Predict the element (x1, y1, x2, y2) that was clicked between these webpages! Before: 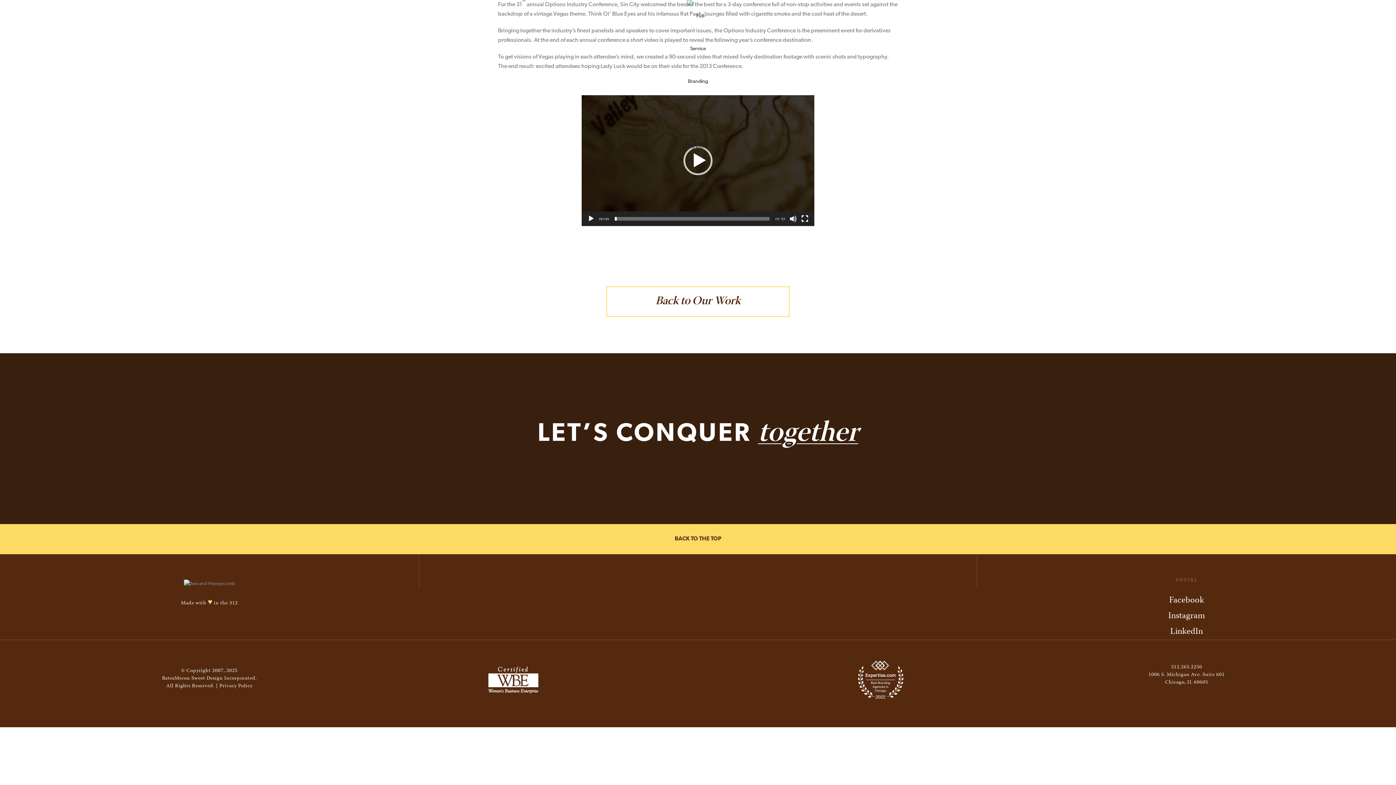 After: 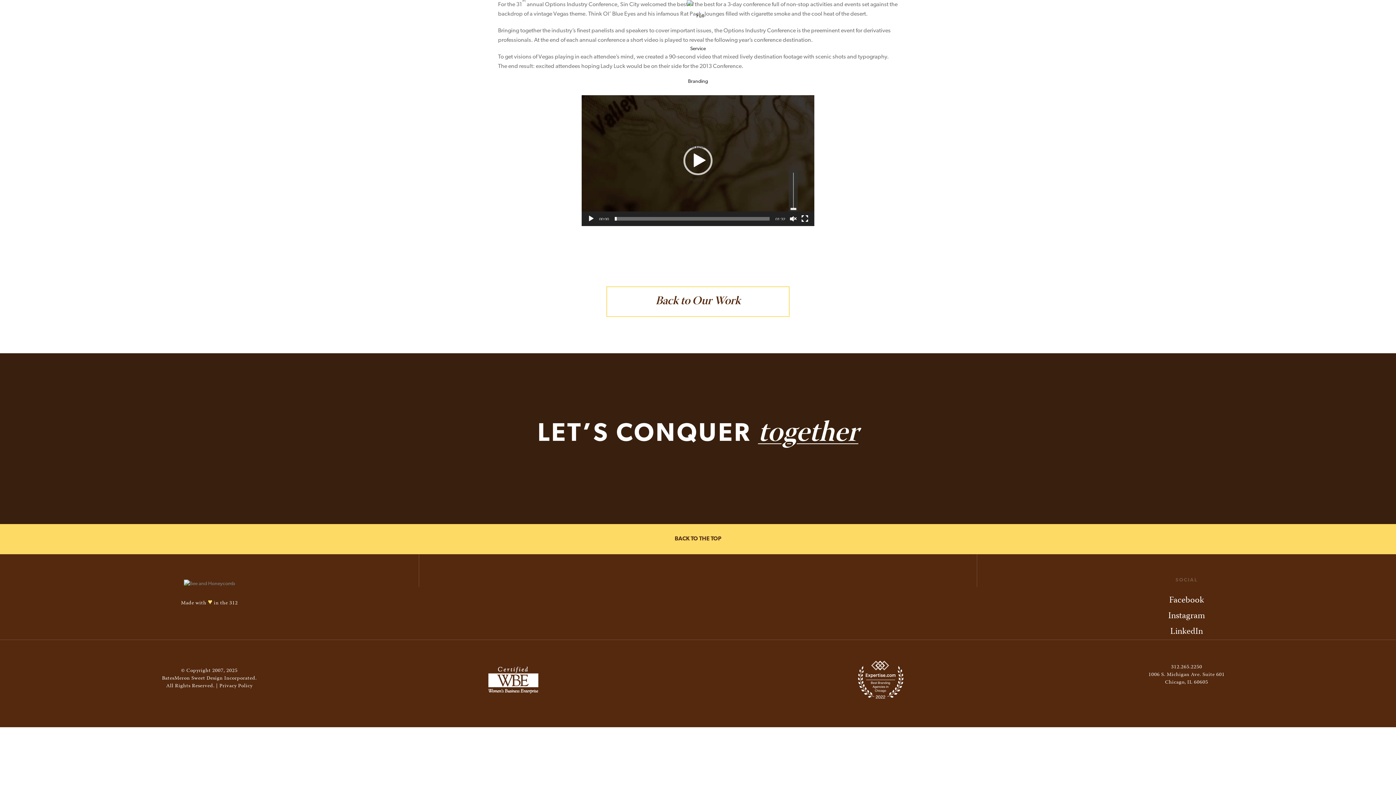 Action: bbox: (789, 215, 797, 222) label: Mute